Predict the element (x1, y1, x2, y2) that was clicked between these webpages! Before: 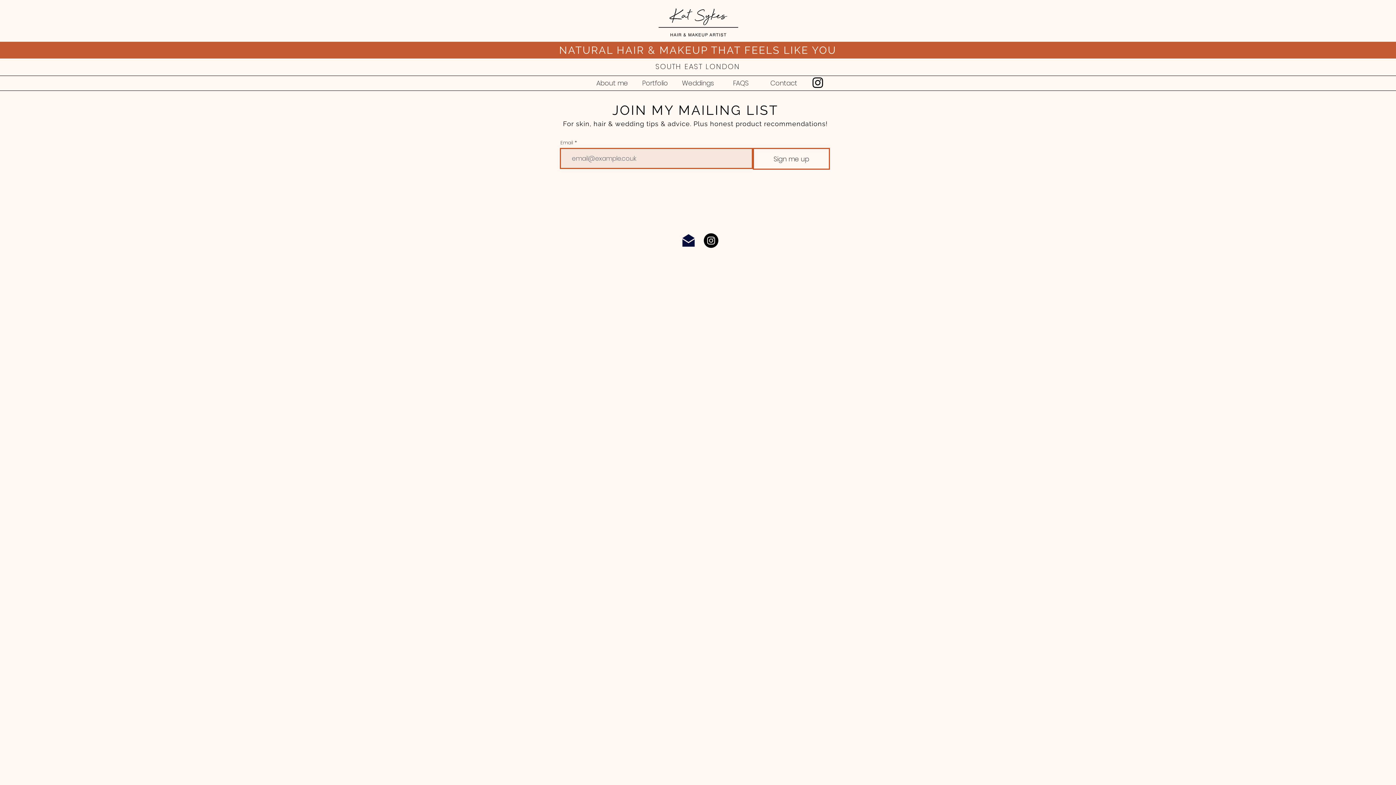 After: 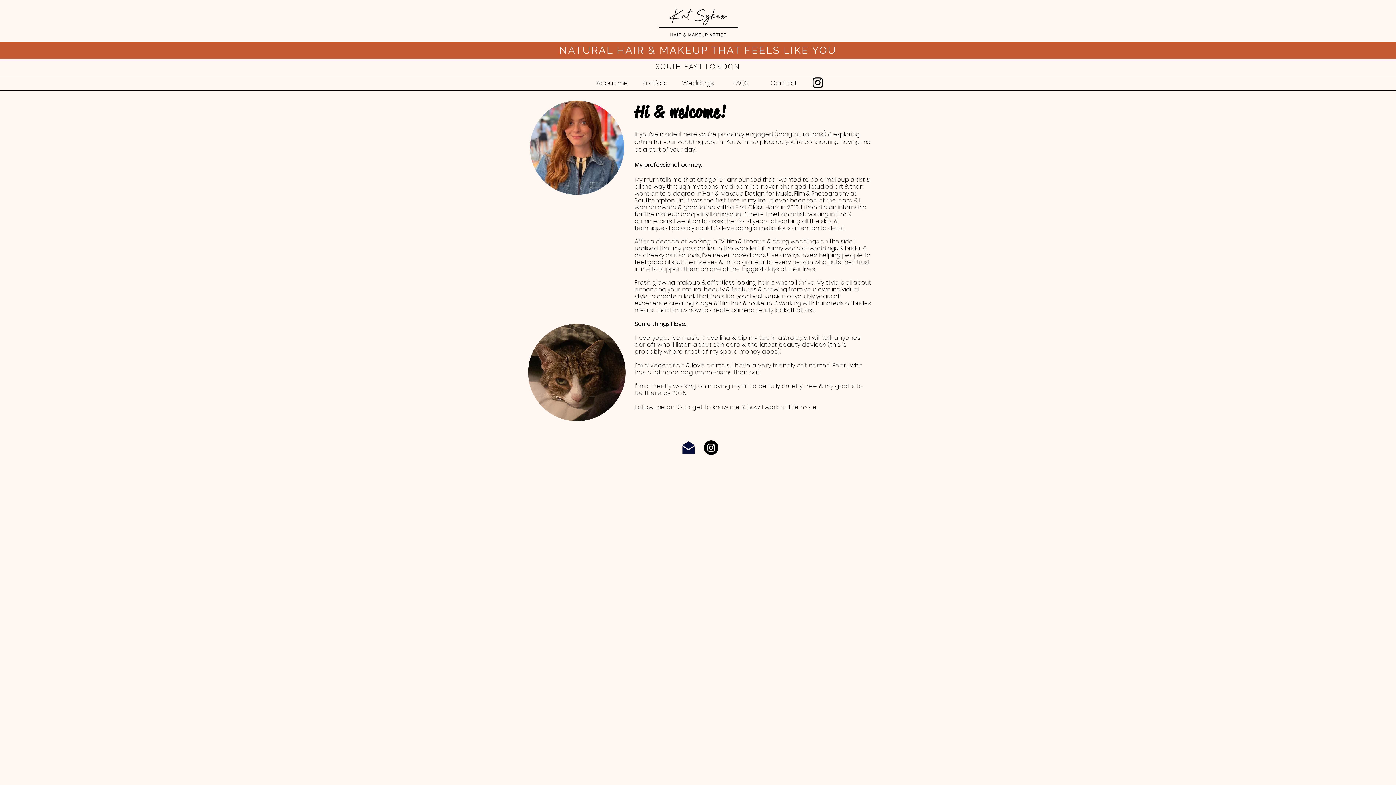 Action: label: About me bbox: (590, 76, 633, 90)